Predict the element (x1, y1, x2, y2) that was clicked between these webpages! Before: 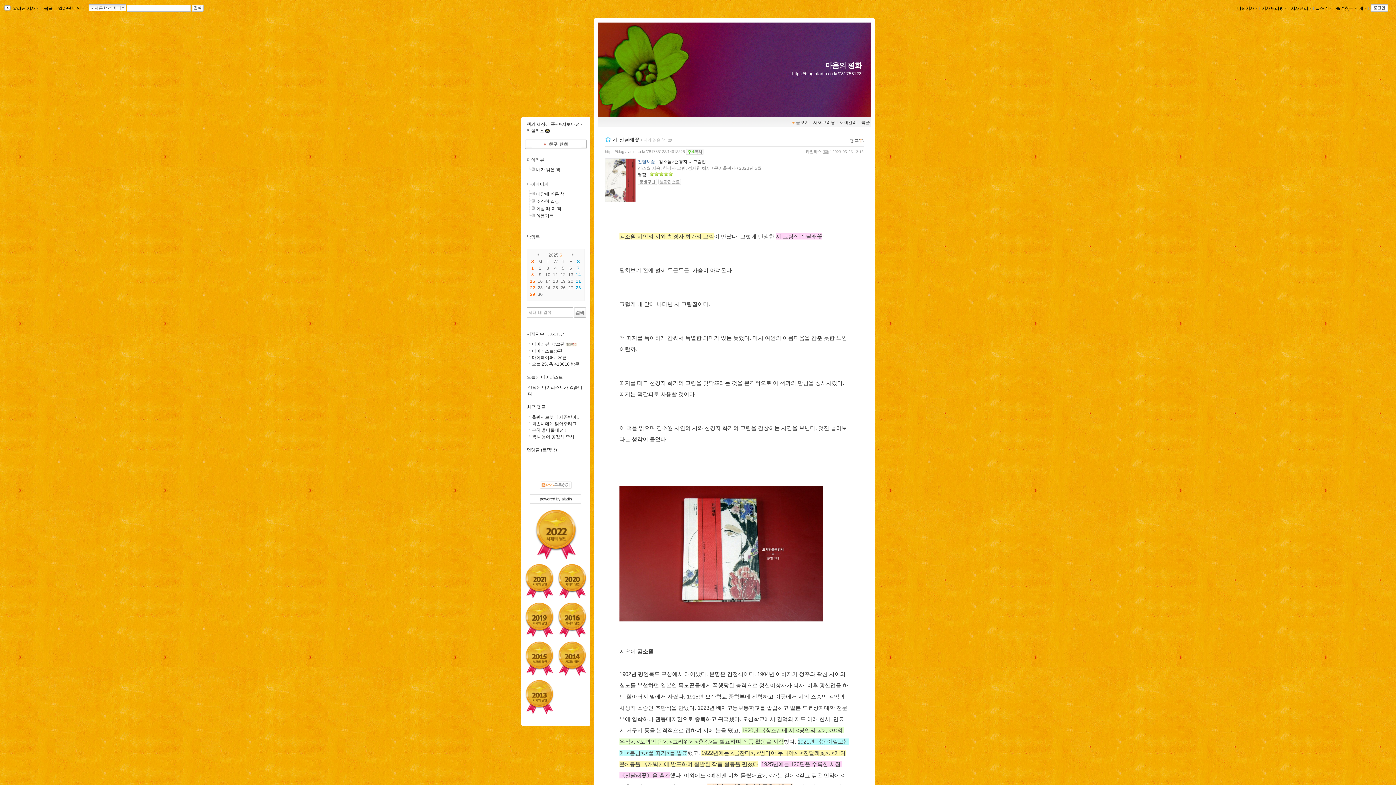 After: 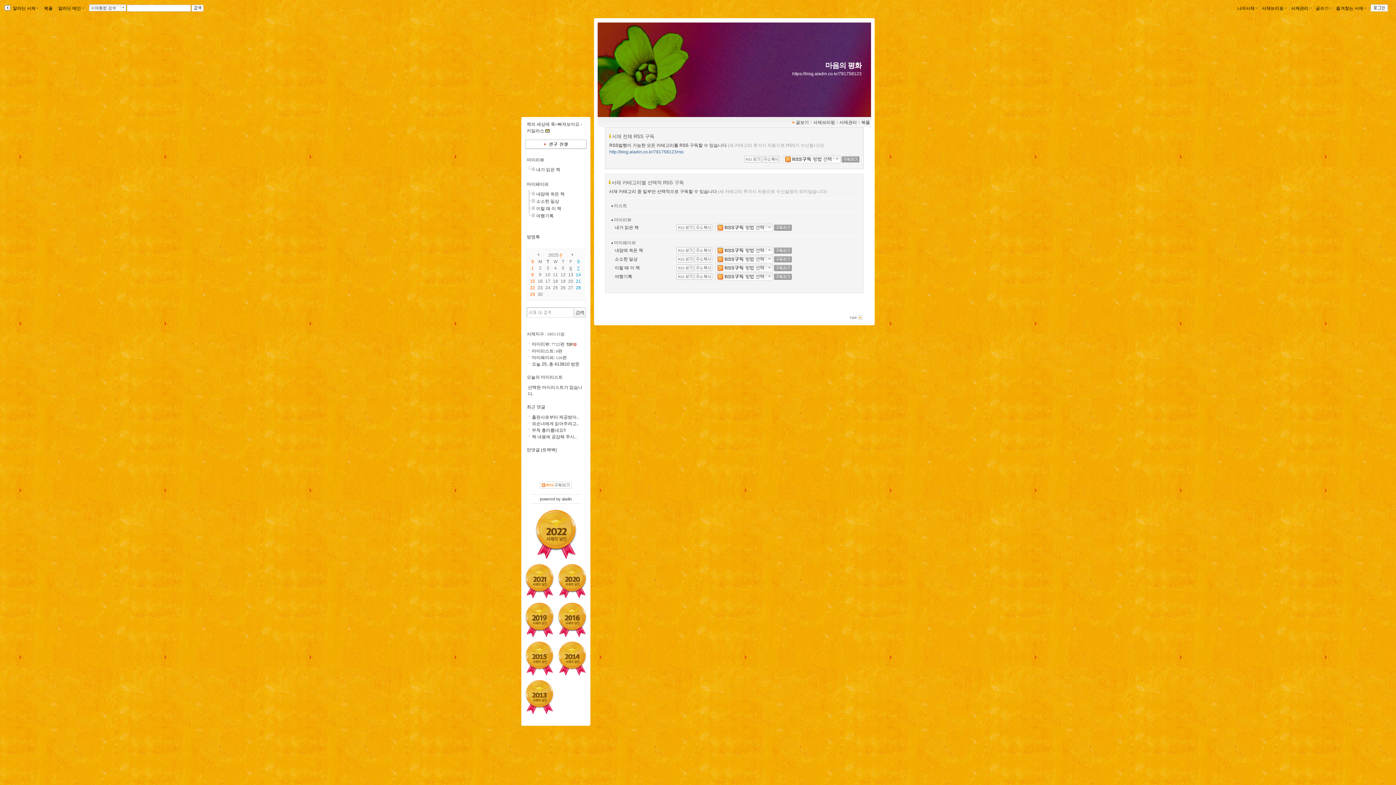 Action: bbox: (540, 485, 572, 490)